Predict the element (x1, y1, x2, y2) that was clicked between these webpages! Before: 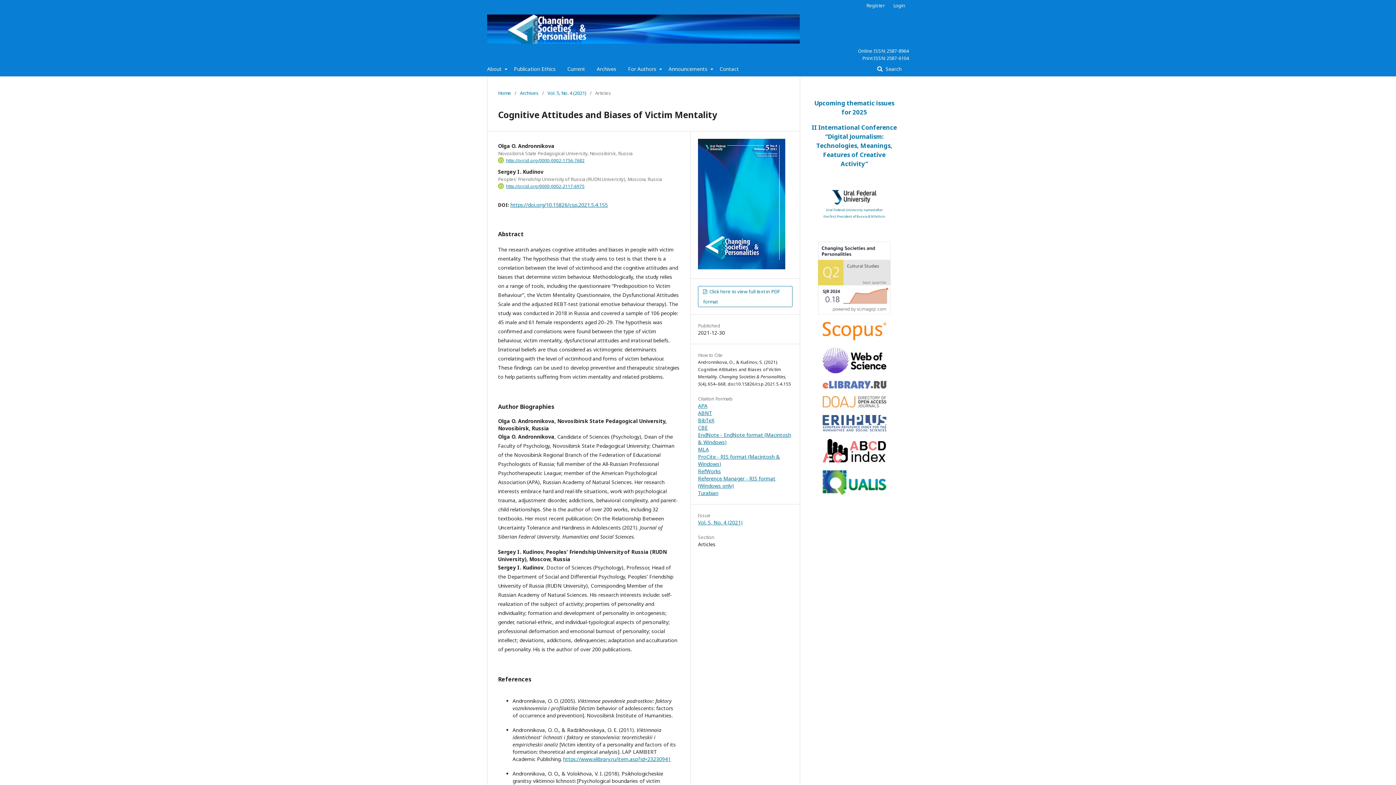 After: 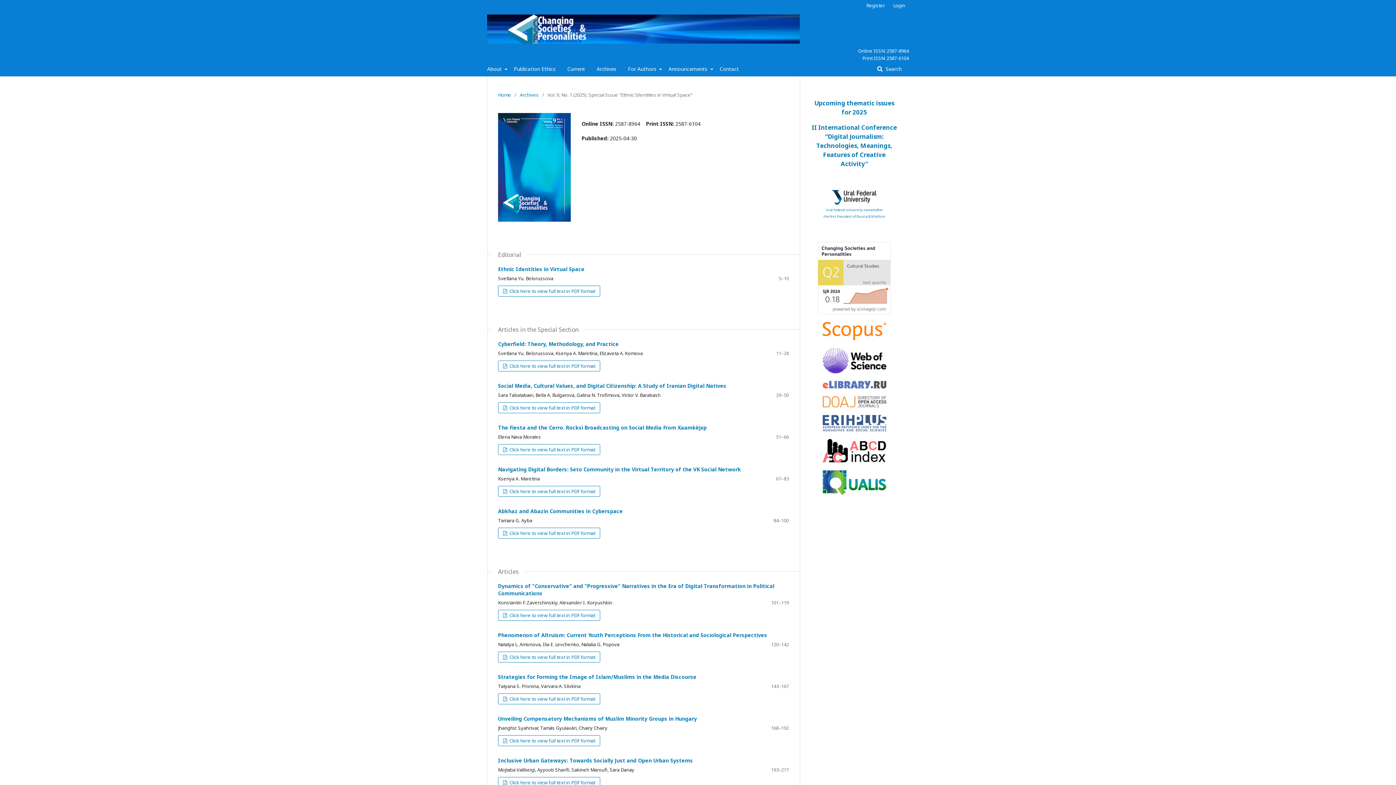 Action: bbox: (567, 61, 585, 76) label: Current